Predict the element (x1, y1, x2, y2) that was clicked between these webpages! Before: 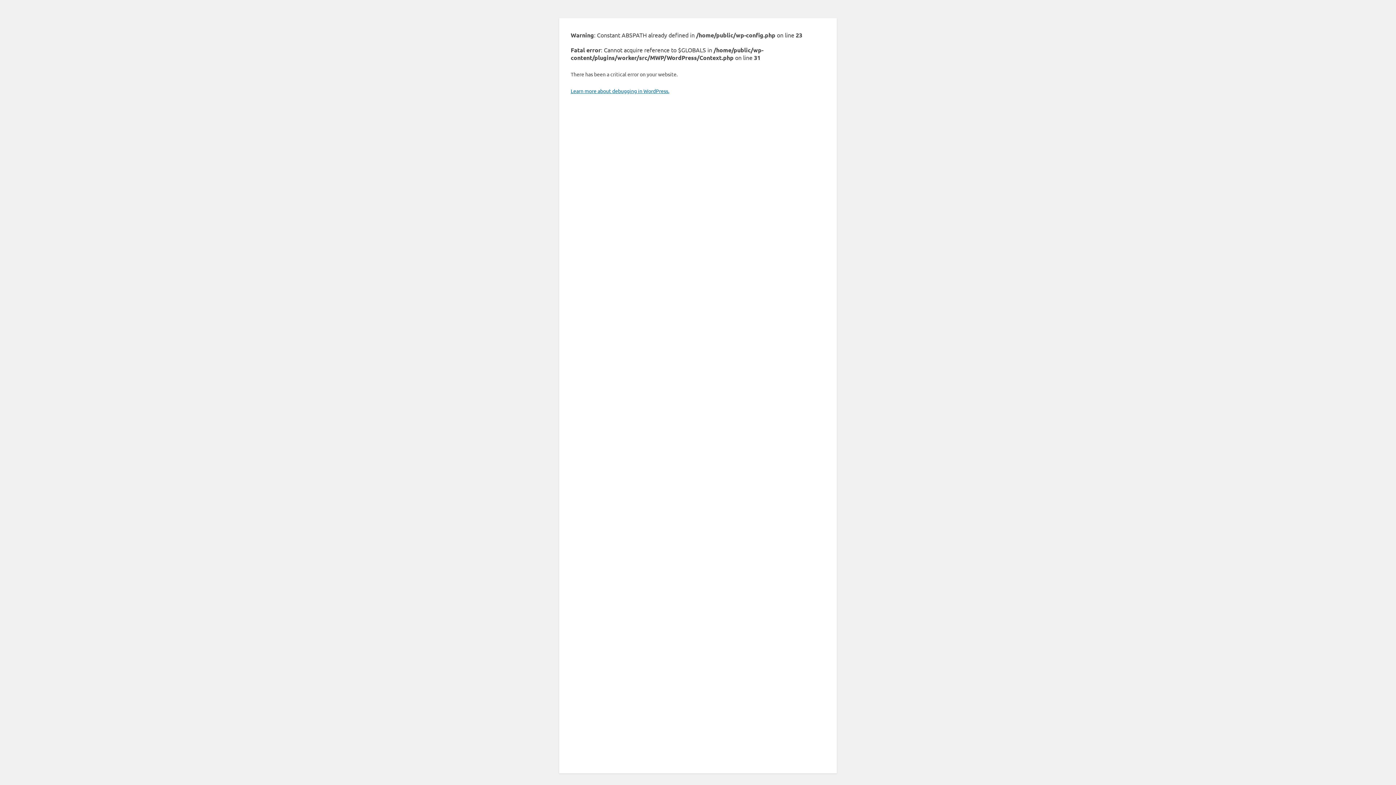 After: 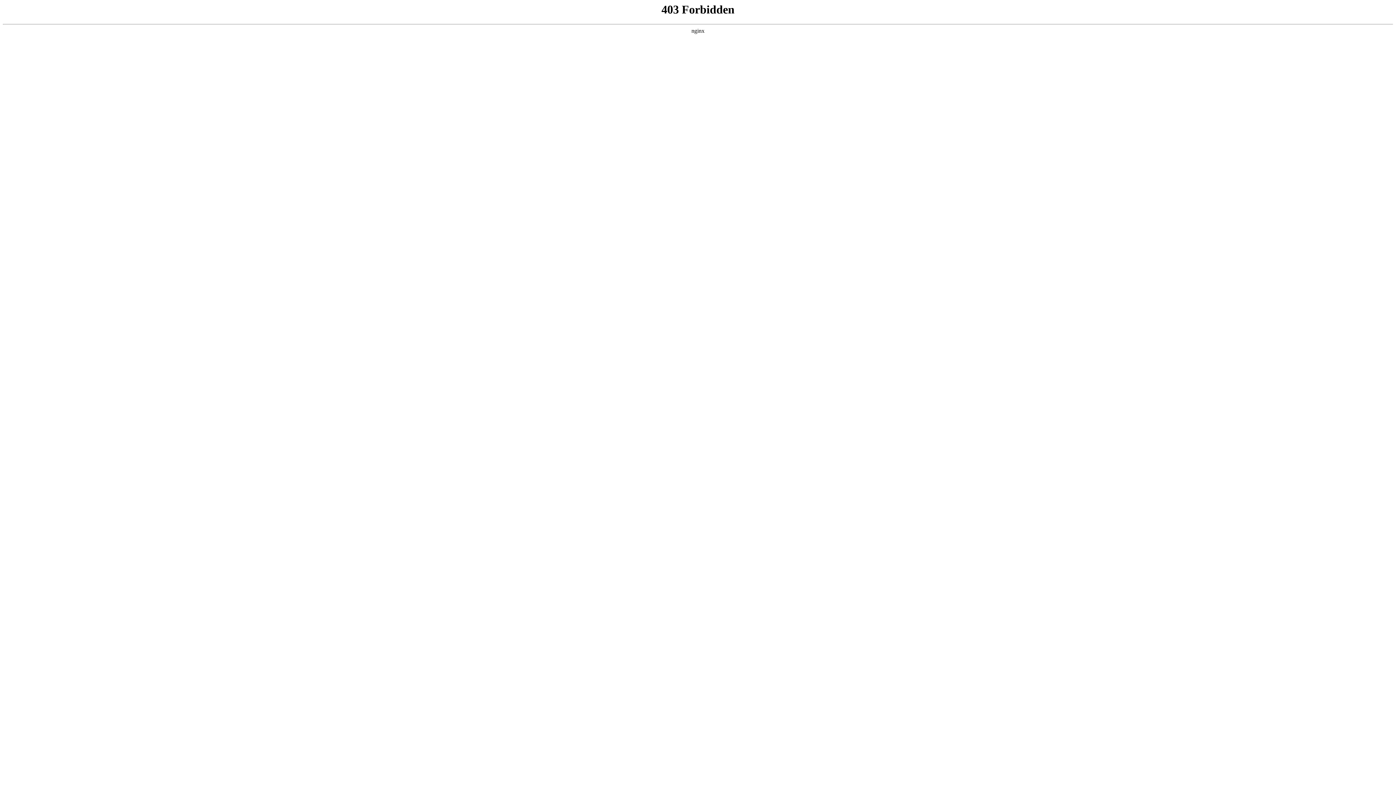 Action: label: Learn more about debugging in WordPress. bbox: (570, 87, 669, 94)